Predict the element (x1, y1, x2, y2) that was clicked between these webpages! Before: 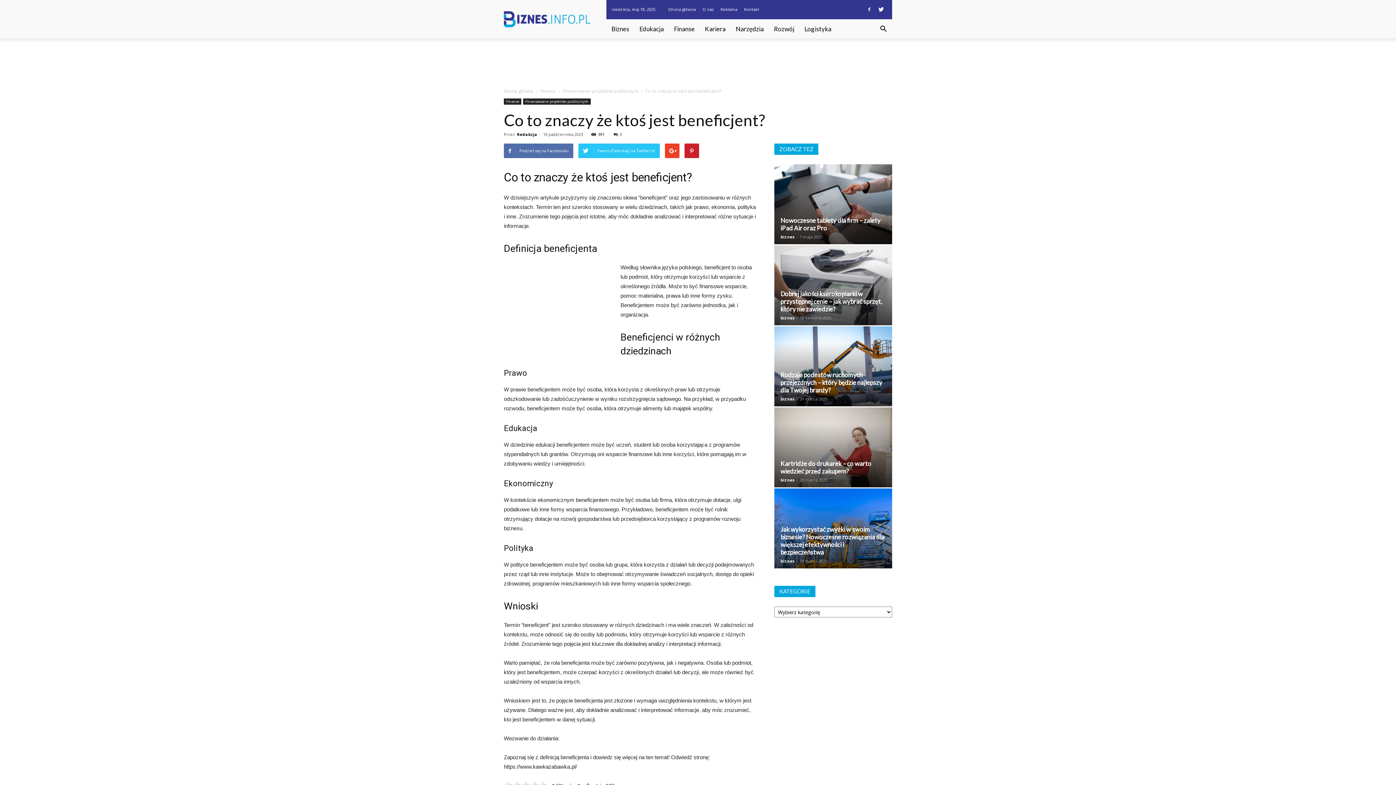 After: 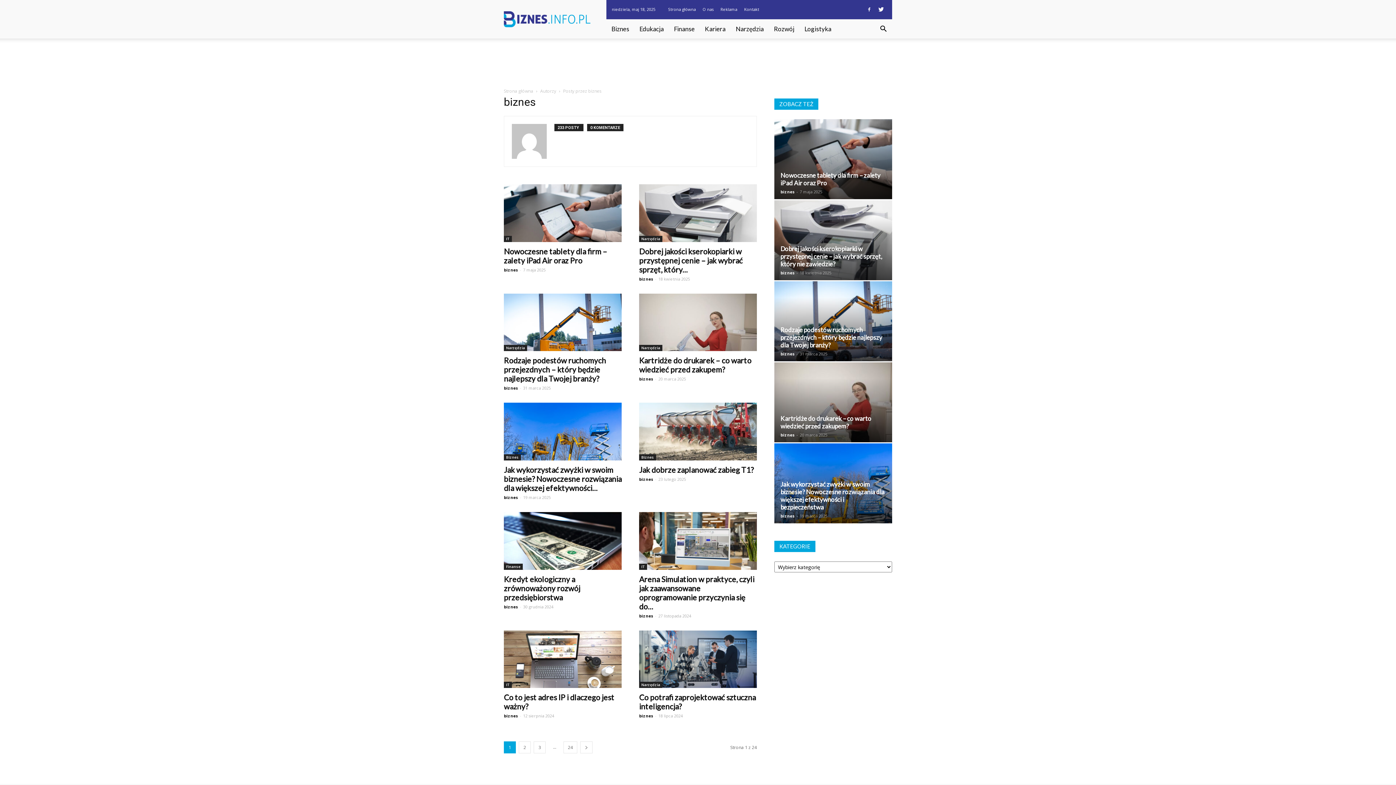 Action: bbox: (780, 315, 794, 320) label: biznes